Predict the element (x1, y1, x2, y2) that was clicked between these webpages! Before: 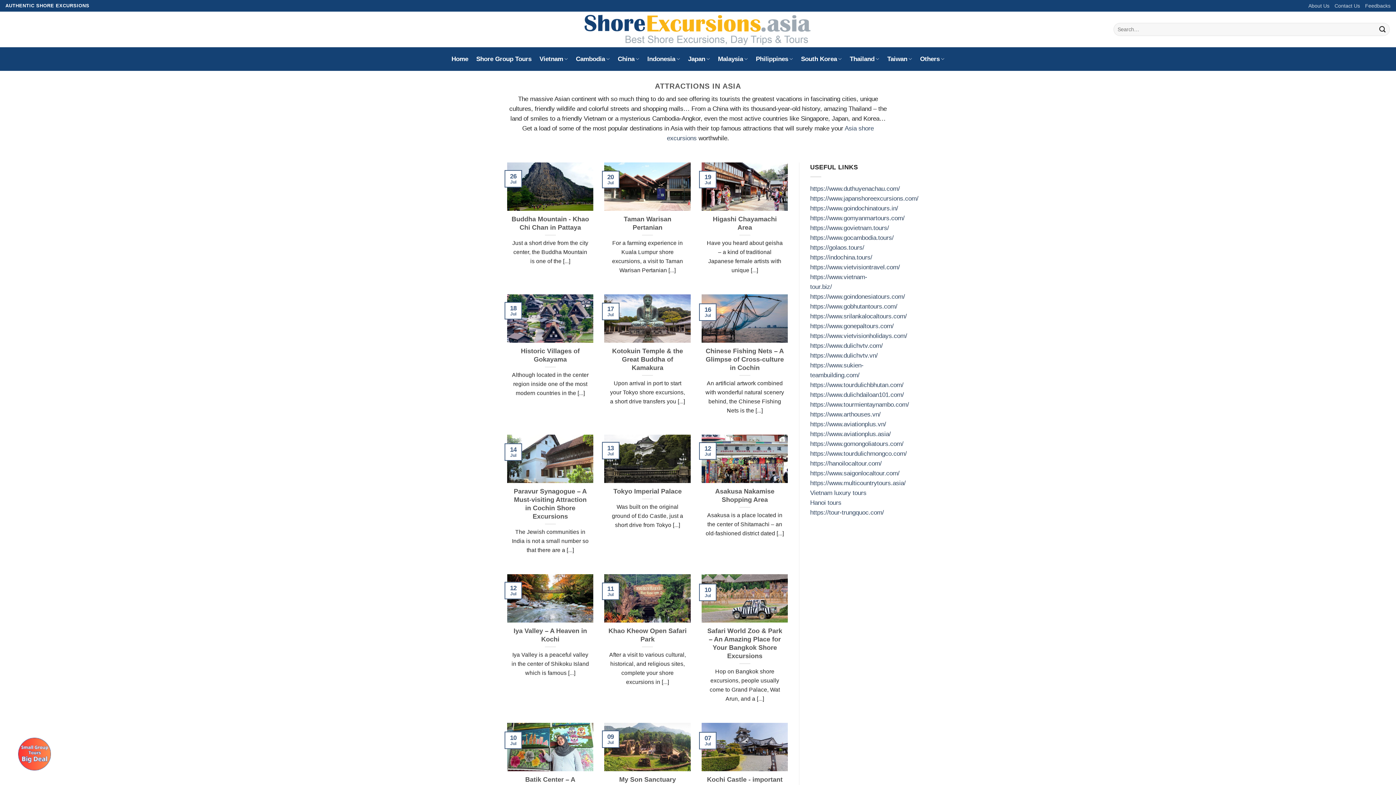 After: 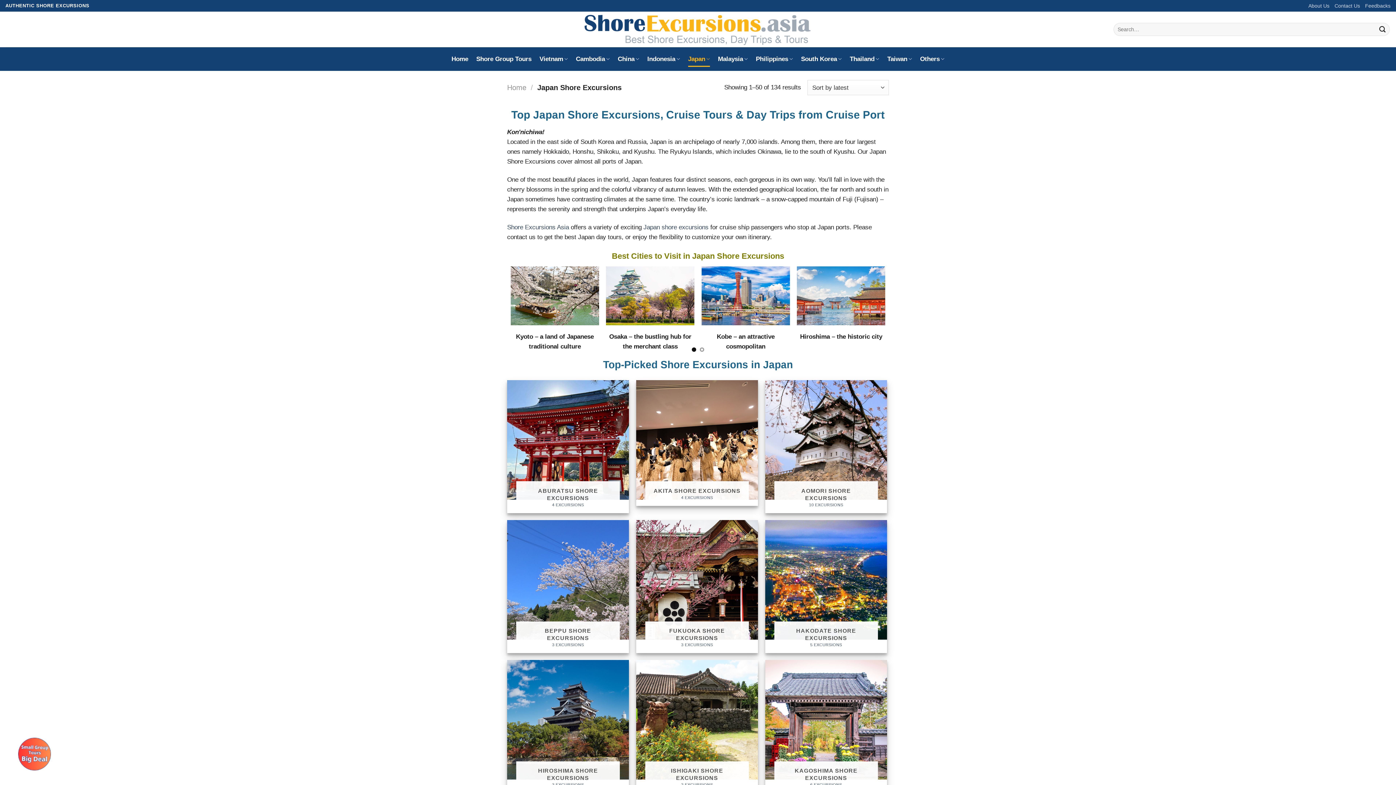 Action: bbox: (688, 51, 710, 66) label: Japan